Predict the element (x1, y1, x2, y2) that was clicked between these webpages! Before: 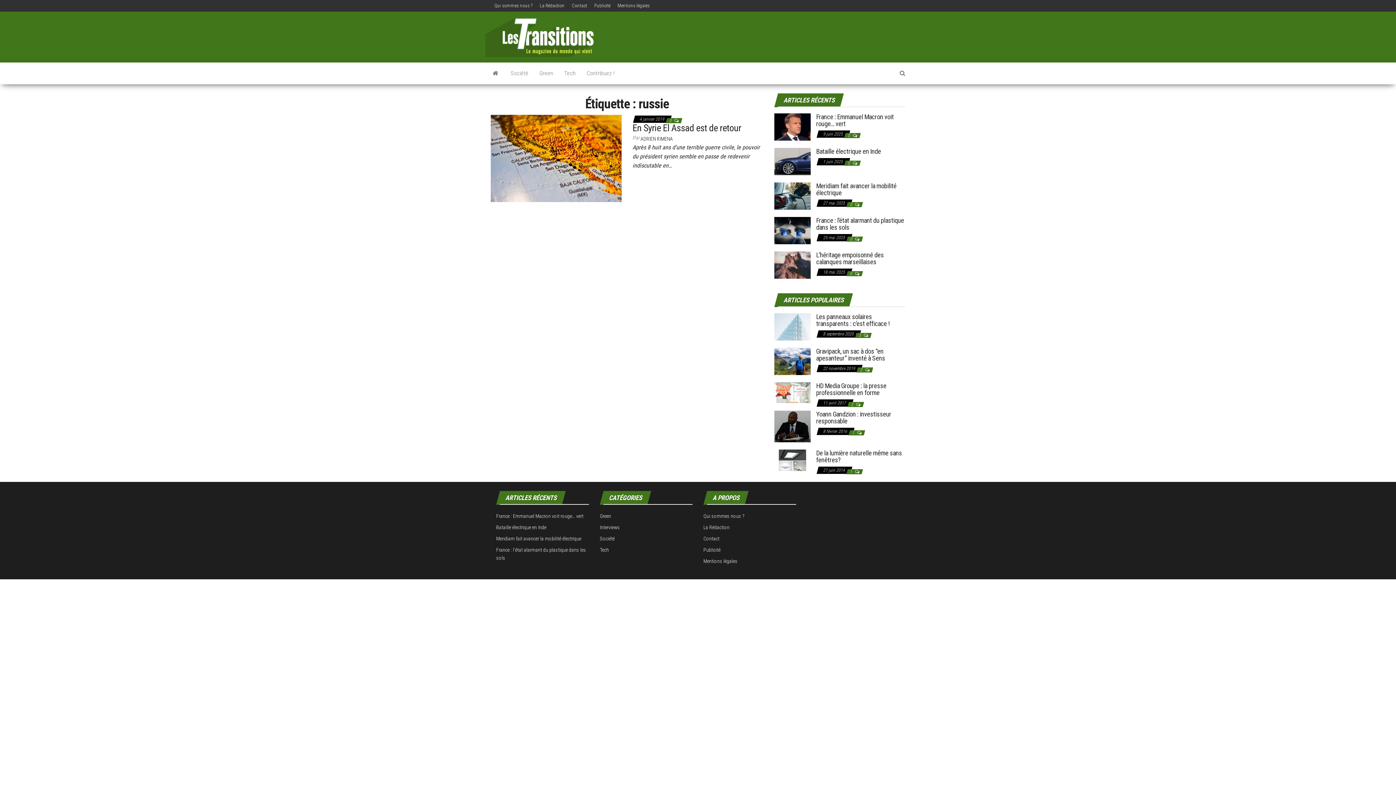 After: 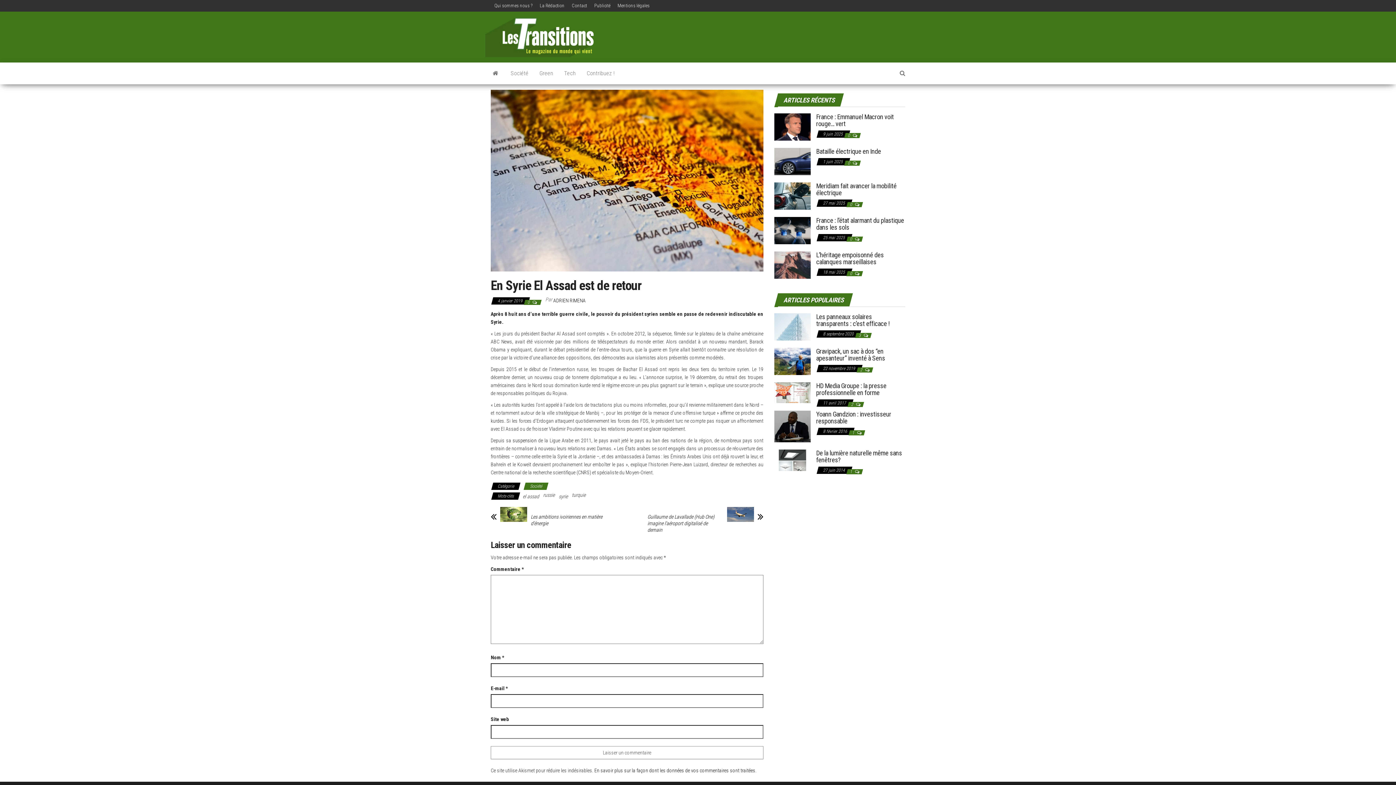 Action: bbox: (490, 155, 621, 160)